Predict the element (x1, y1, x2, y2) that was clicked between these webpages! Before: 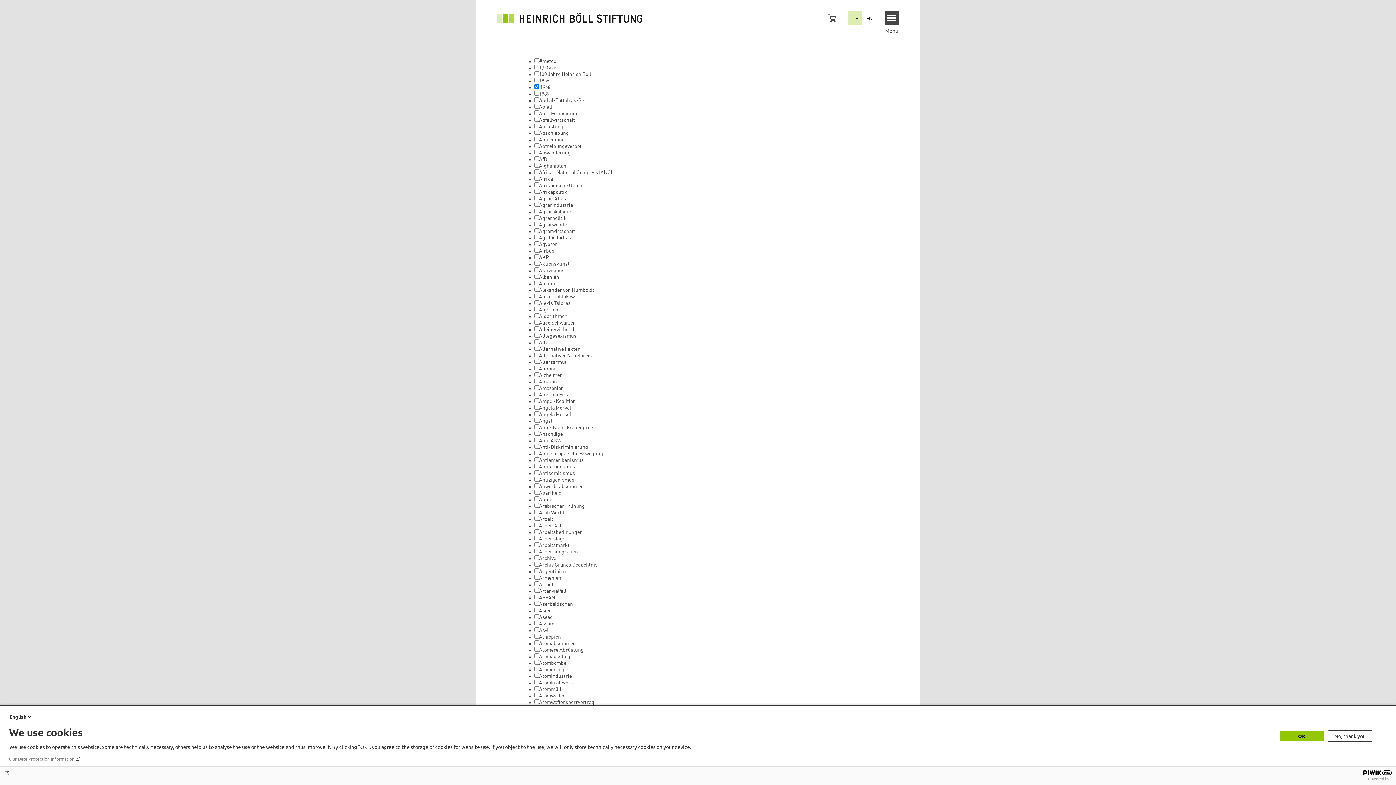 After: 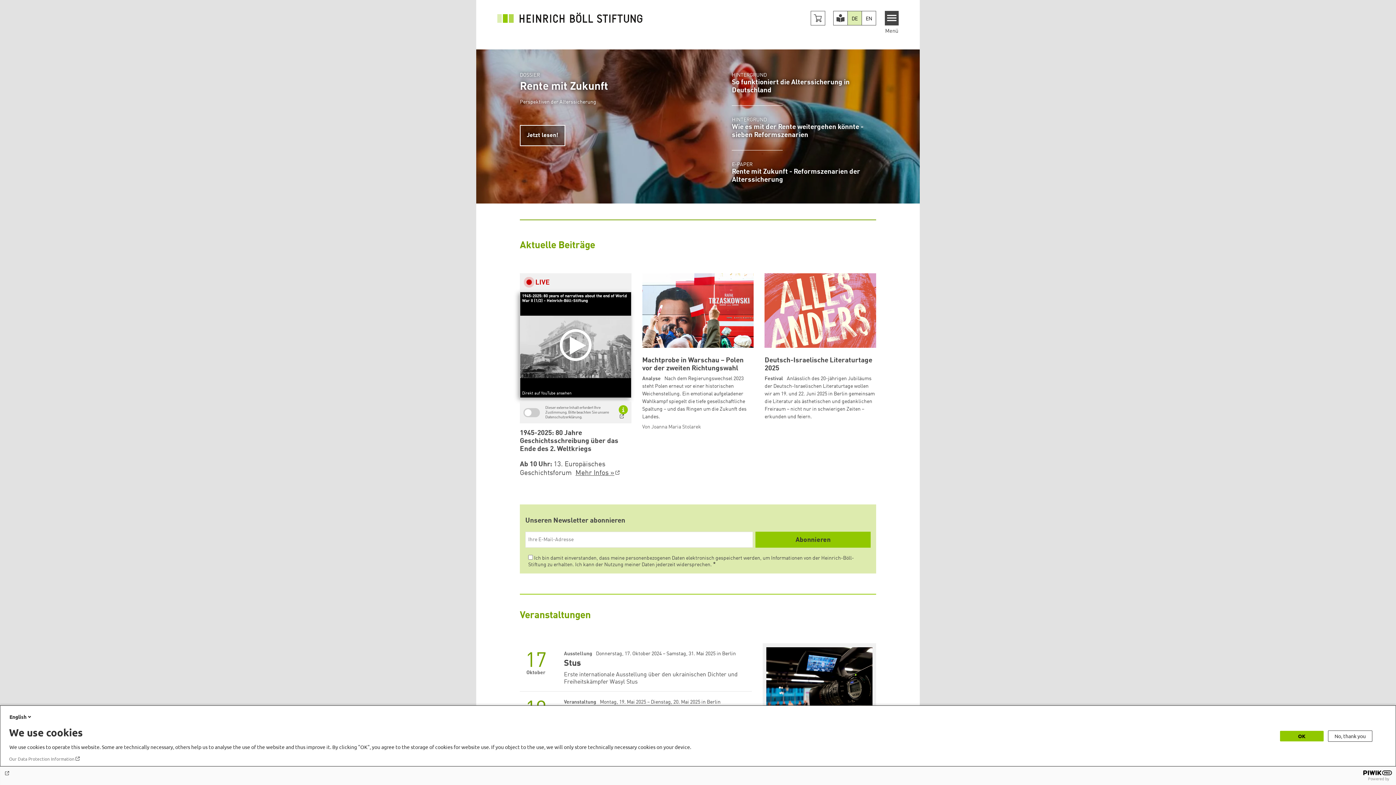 Action: bbox: (497, 15, 642, 20)